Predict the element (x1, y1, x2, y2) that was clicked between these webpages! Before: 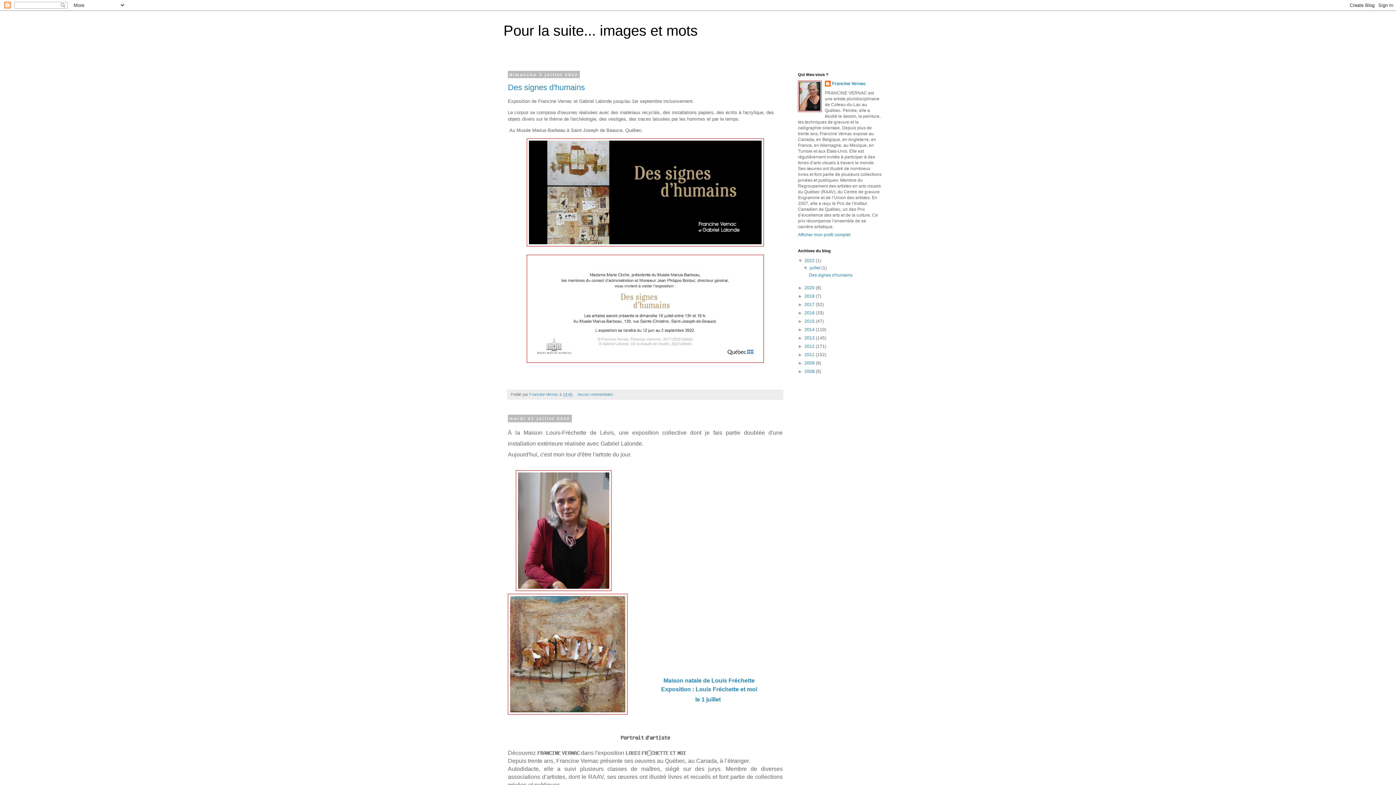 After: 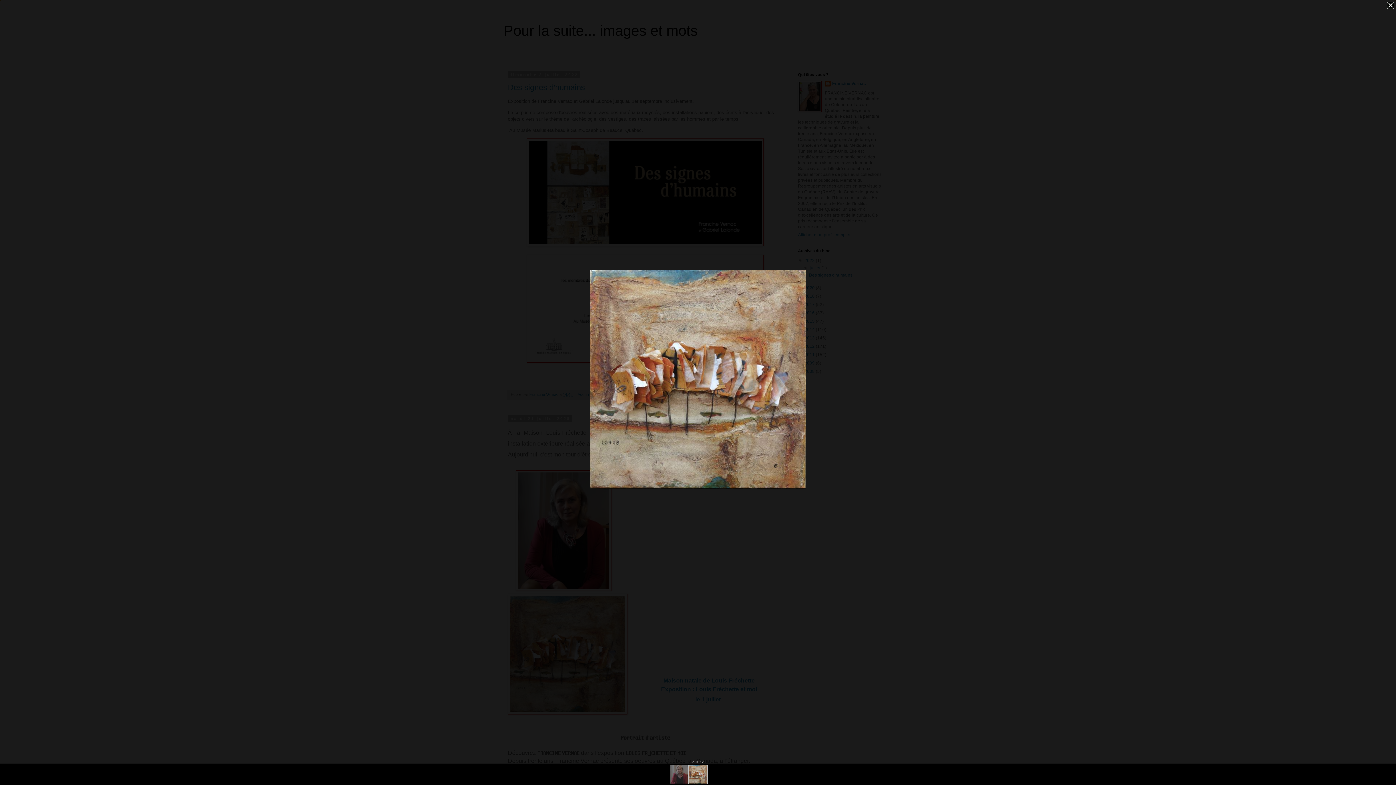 Action: bbox: (508, 594, 627, 717)